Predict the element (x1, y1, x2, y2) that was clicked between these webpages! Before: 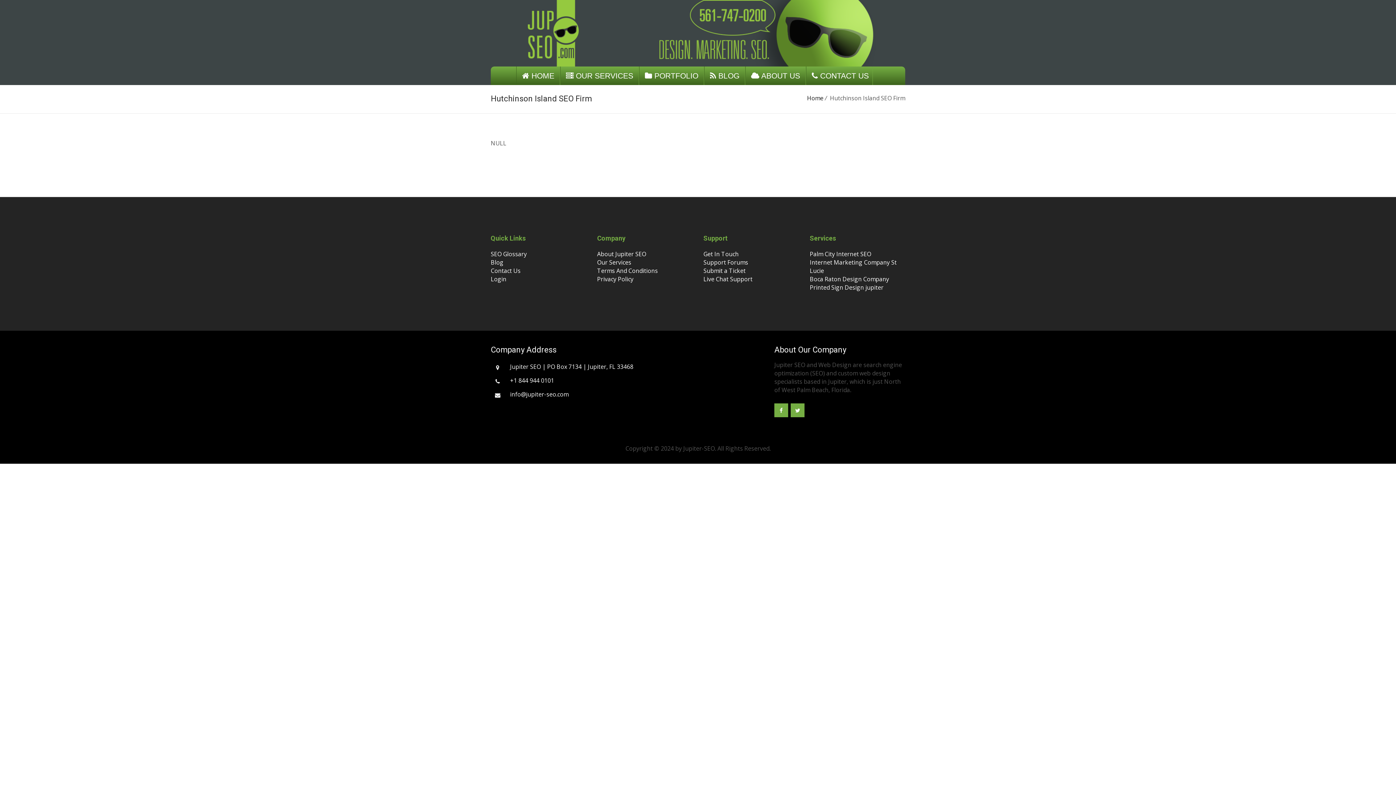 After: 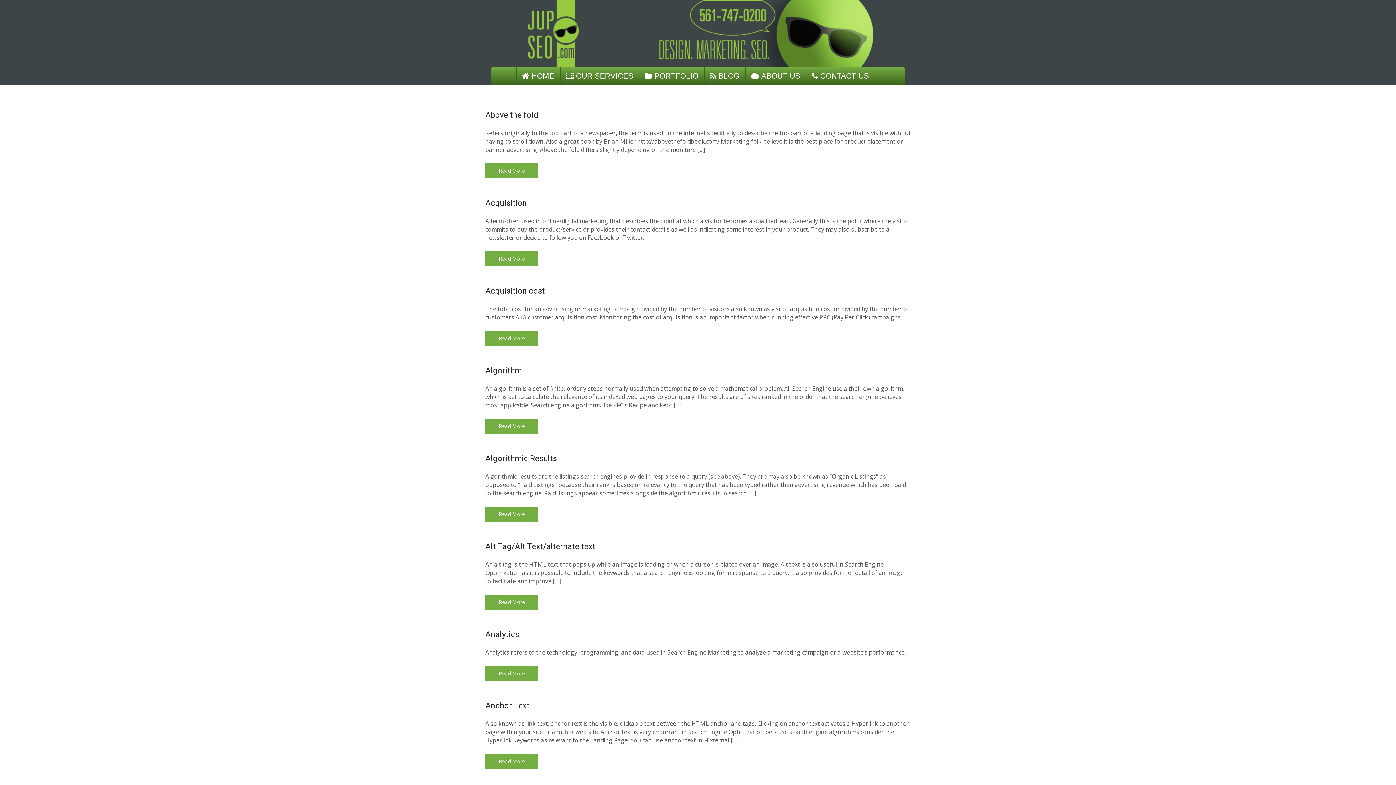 Action: bbox: (490, 250, 526, 258) label: SEO Glossary